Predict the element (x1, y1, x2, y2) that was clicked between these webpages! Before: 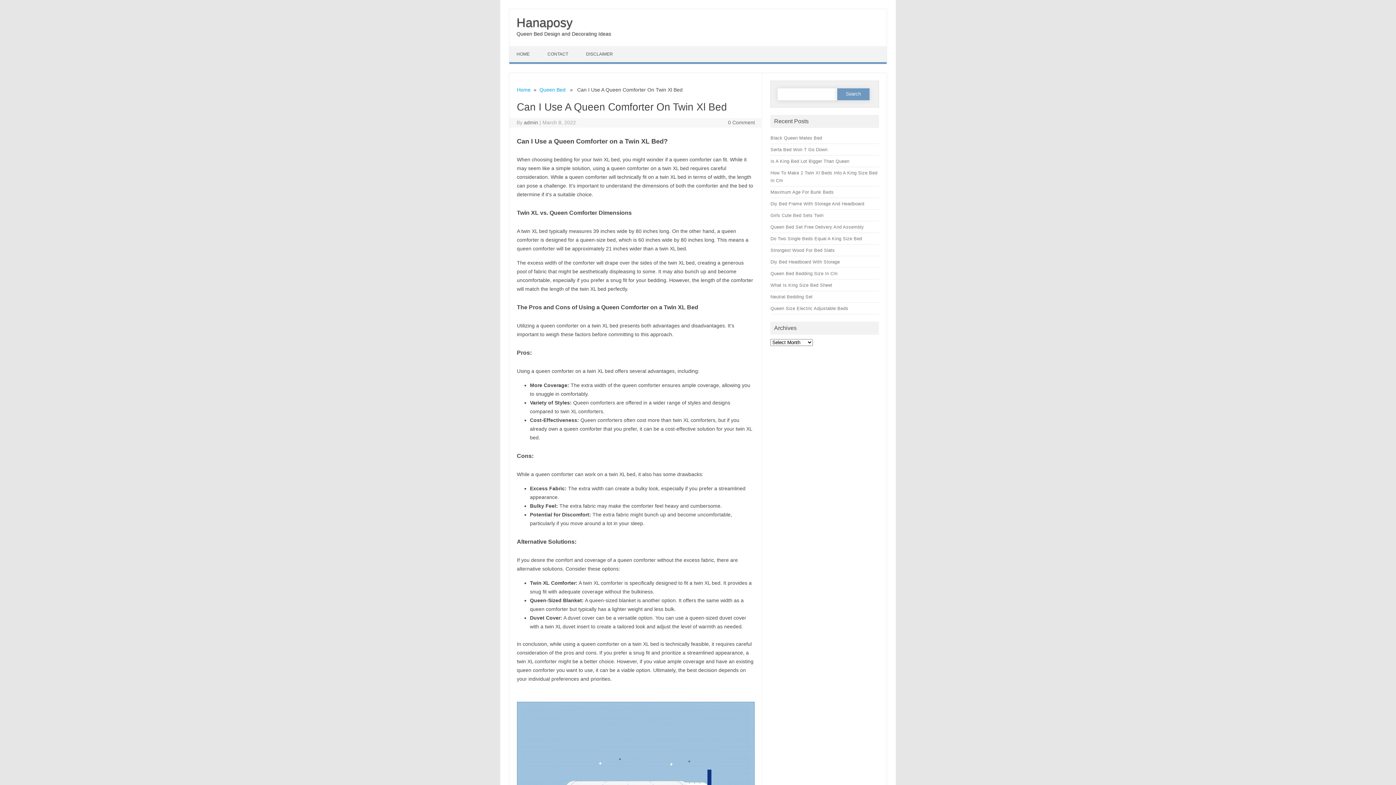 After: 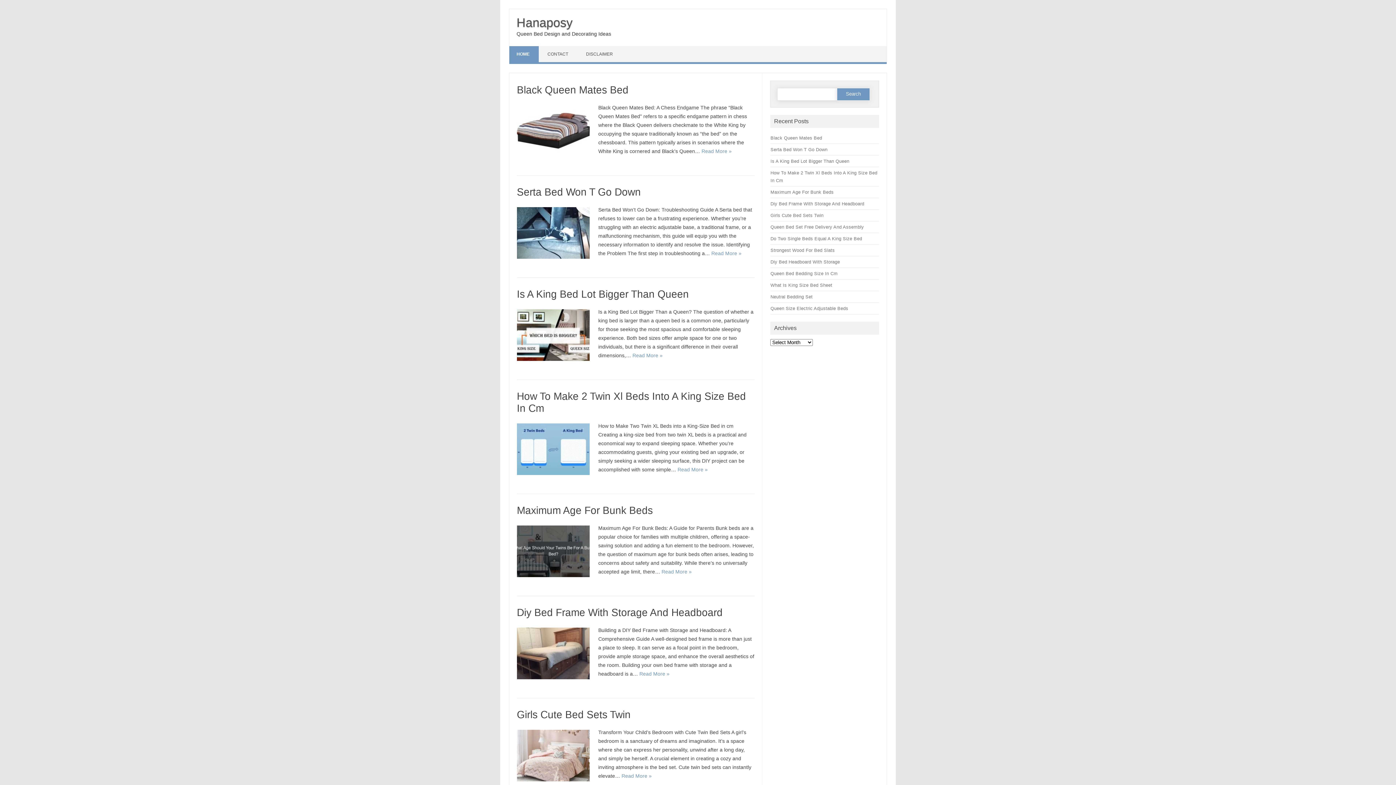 Action: label: HOME bbox: (509, 46, 538, 62)